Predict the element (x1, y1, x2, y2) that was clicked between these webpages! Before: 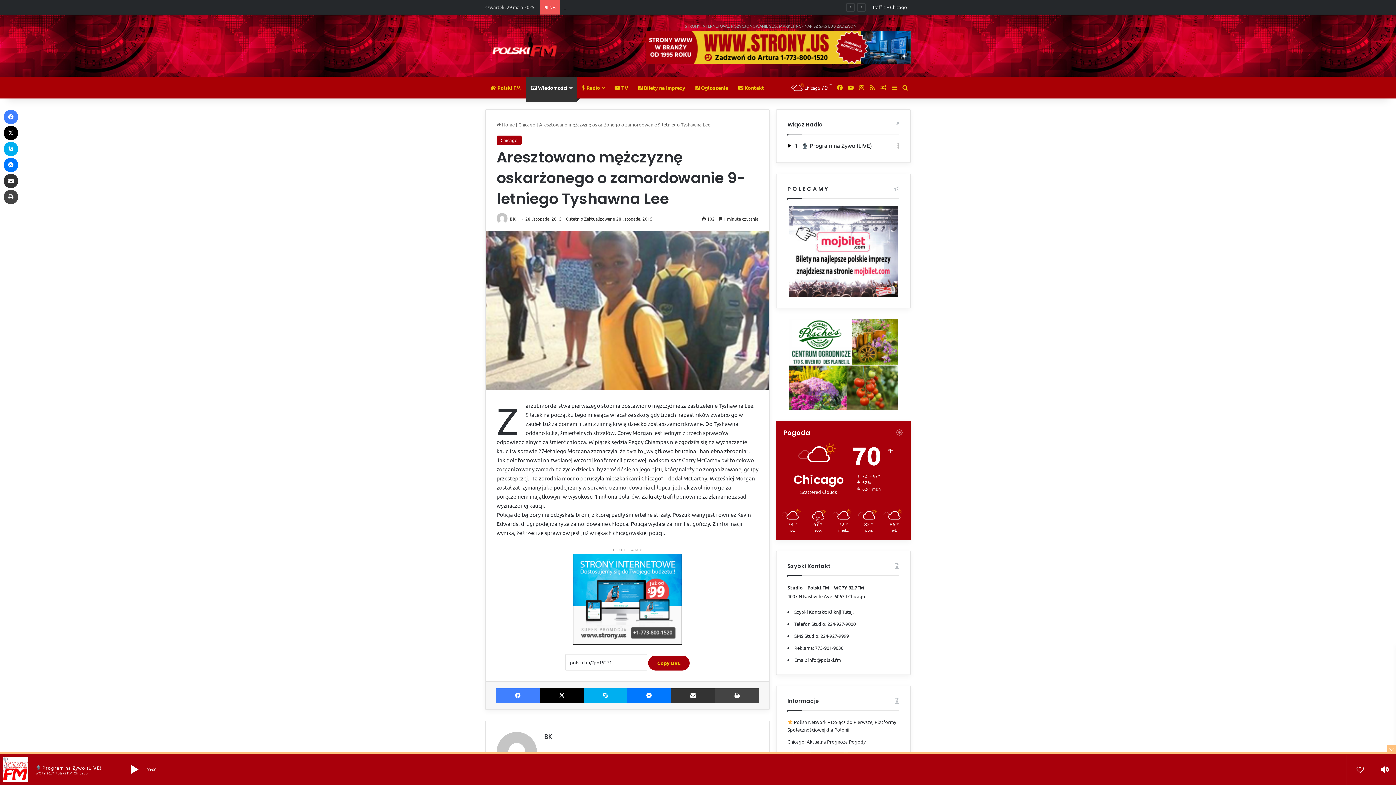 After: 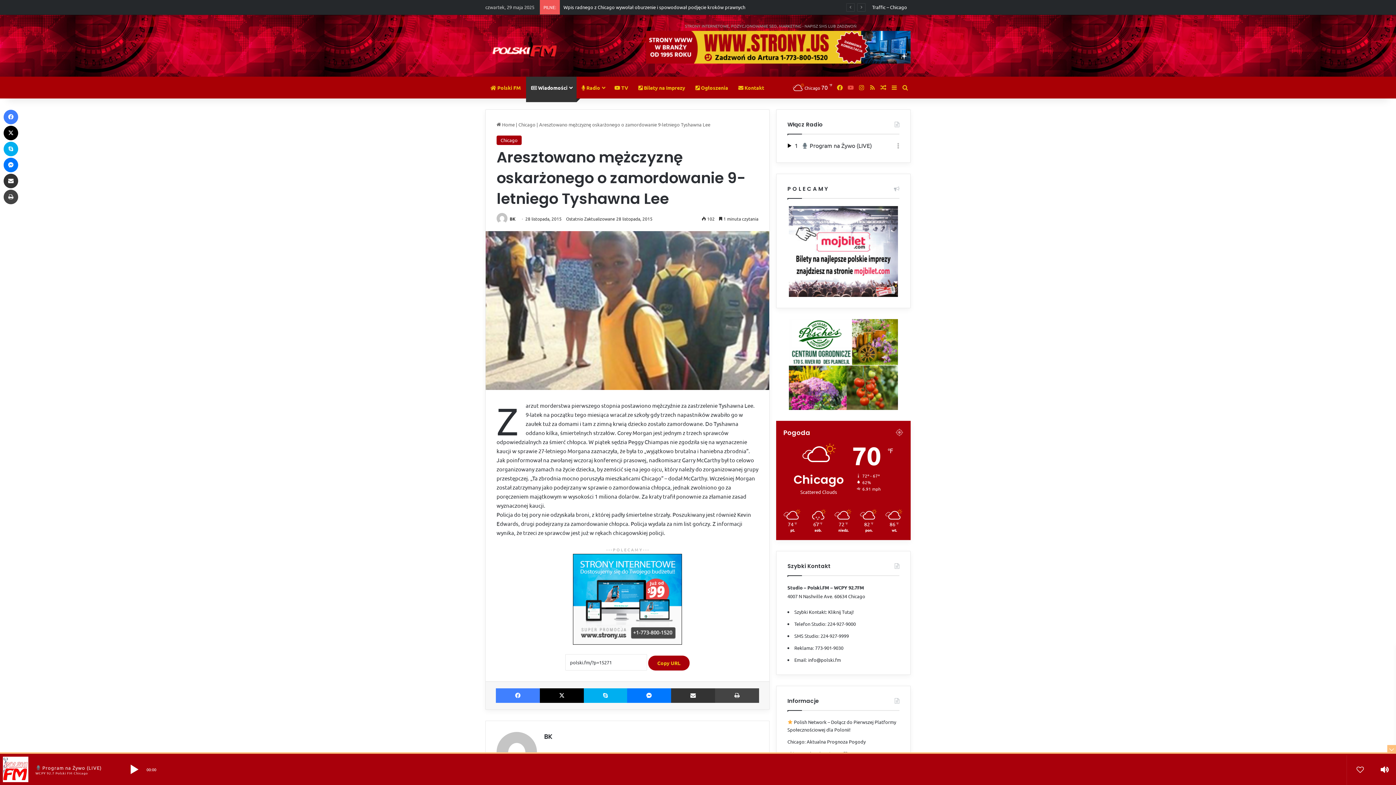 Action: label: YouTube bbox: (845, 76, 856, 98)